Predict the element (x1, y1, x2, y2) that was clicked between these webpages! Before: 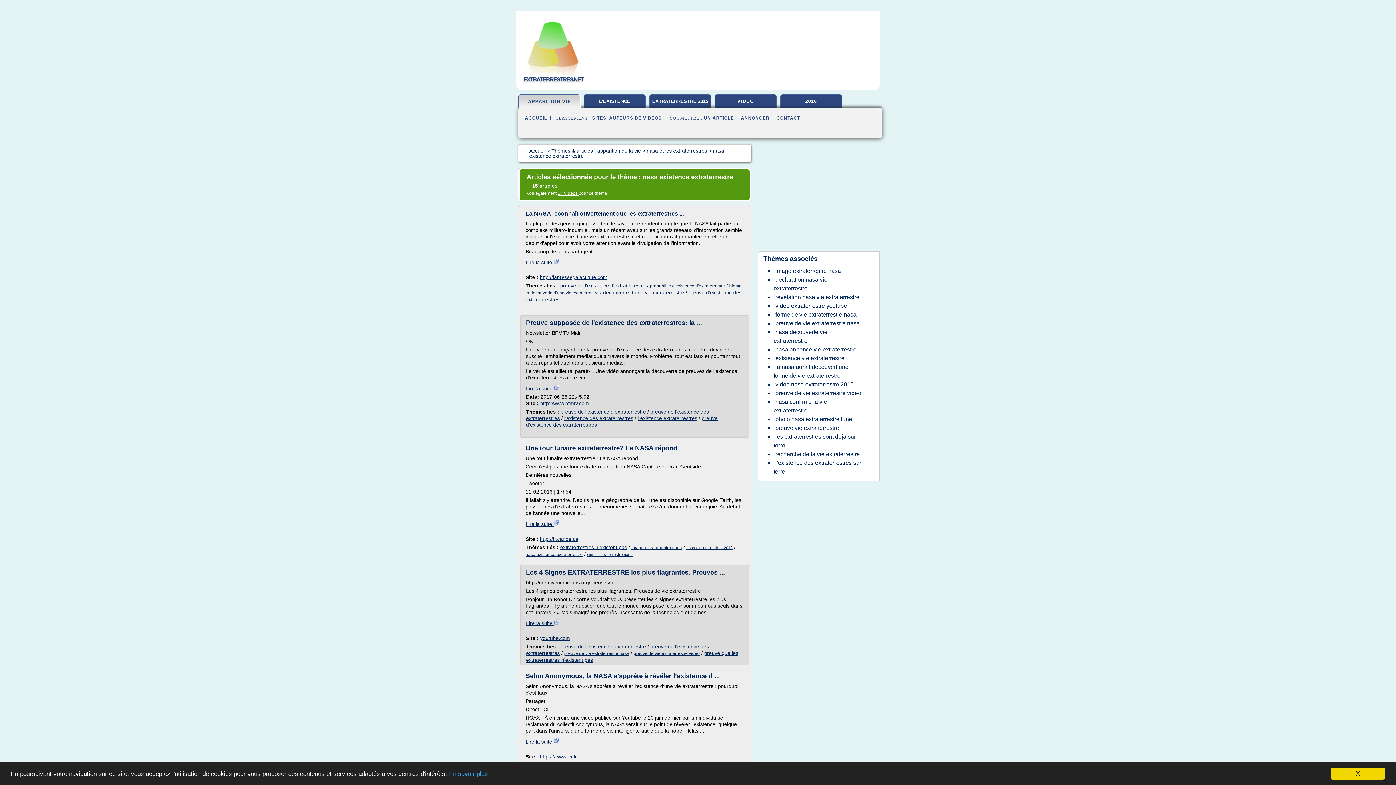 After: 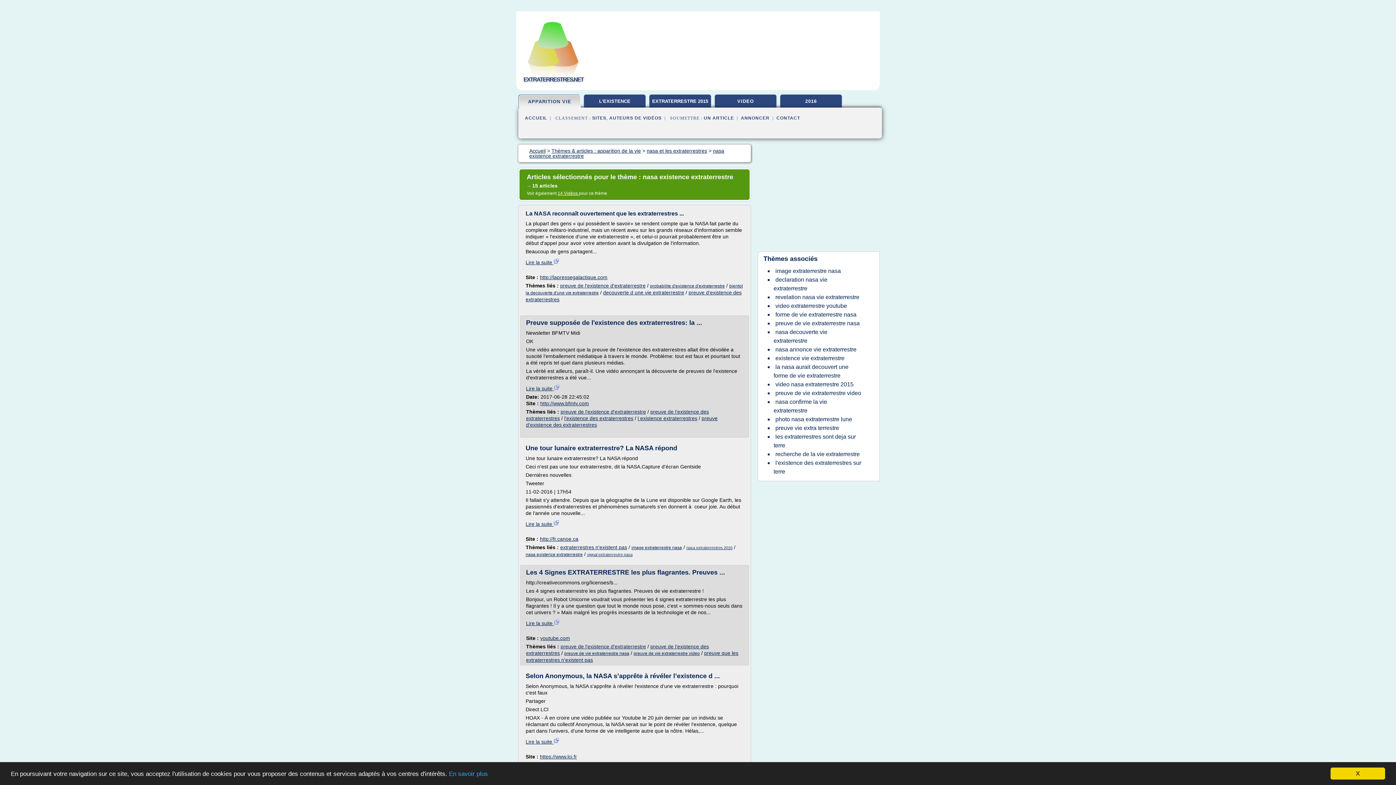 Action: label: Lire la suite  bbox: (525, 521, 559, 527)